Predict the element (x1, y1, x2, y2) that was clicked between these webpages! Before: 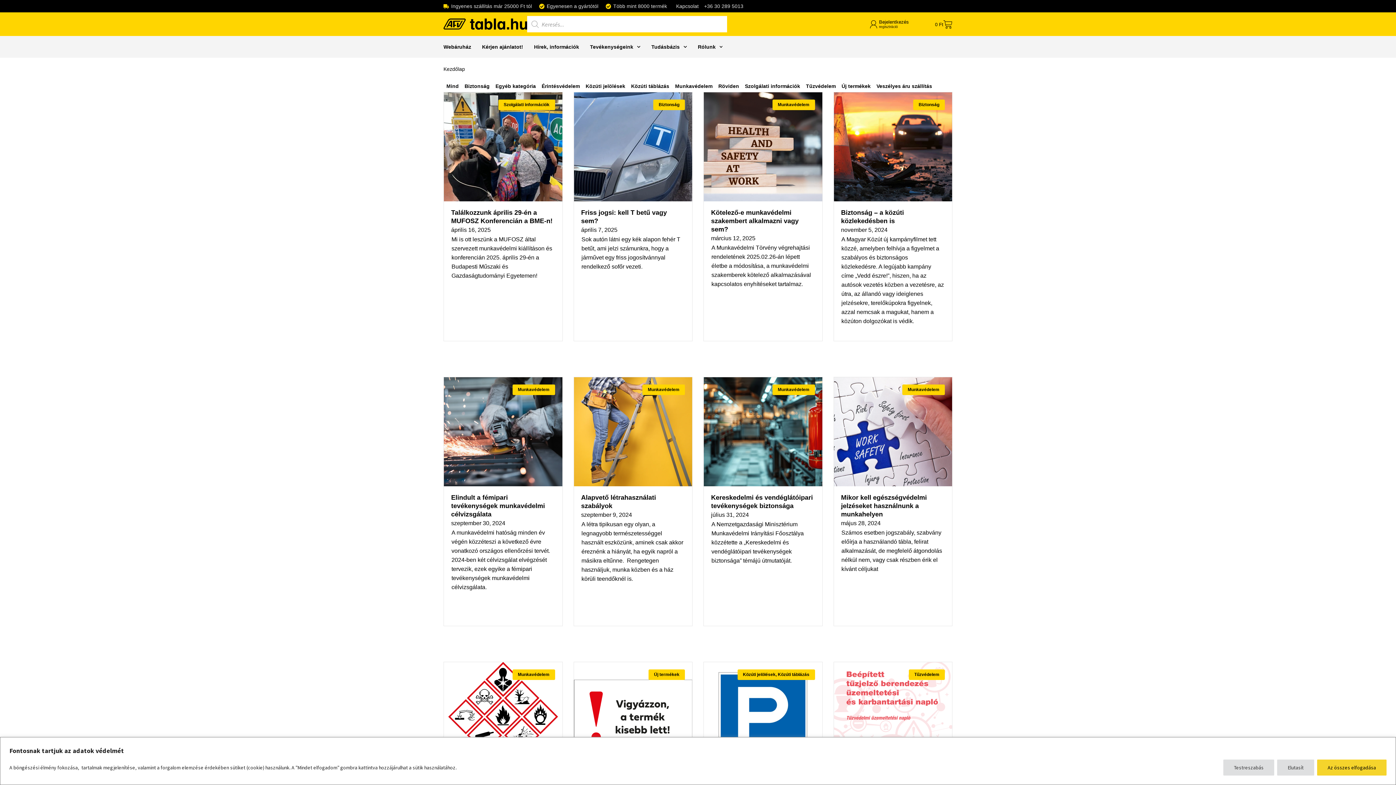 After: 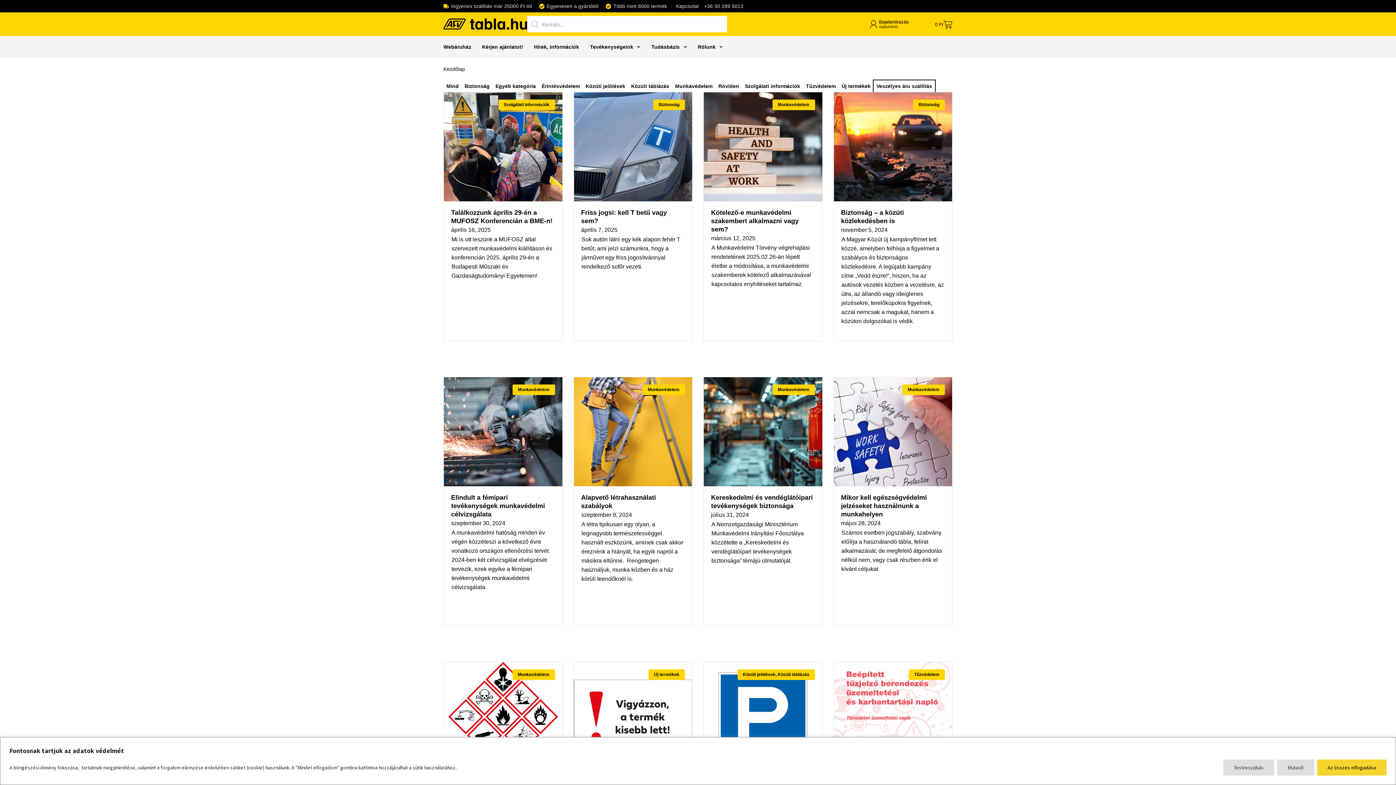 Action: bbox: (873, 80, 935, 92) label: Veszélyes áru szállítás